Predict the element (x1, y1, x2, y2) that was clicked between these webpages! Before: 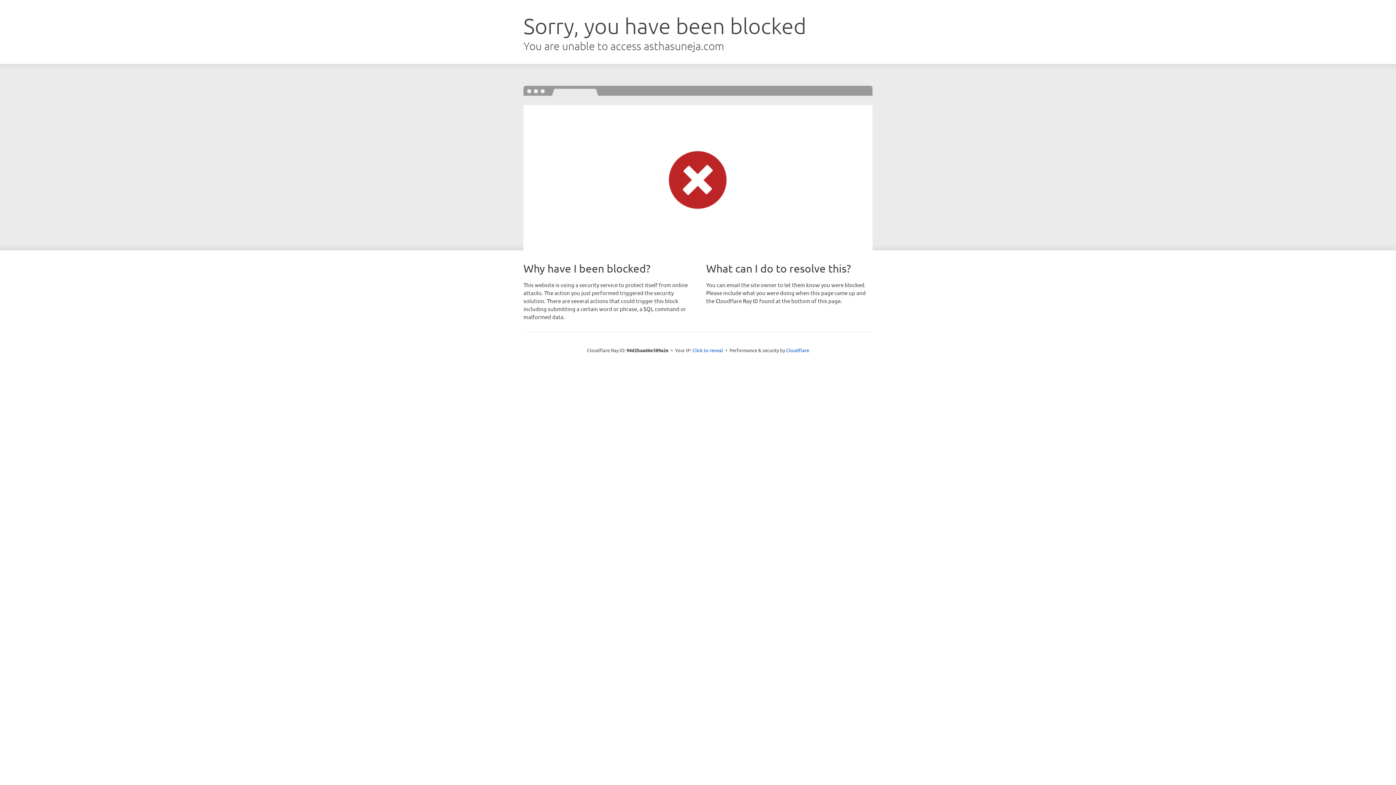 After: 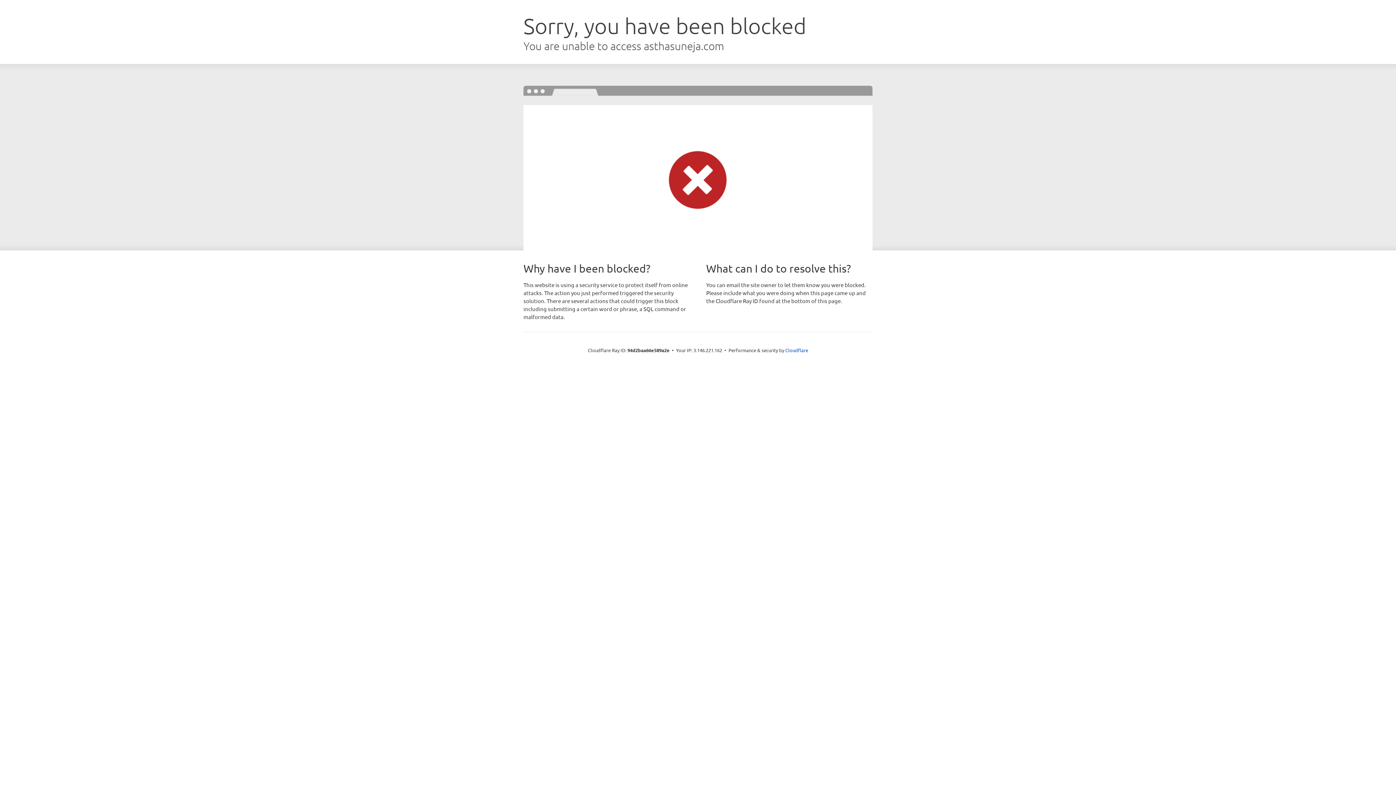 Action: bbox: (692, 346, 723, 353) label: Click to reveal